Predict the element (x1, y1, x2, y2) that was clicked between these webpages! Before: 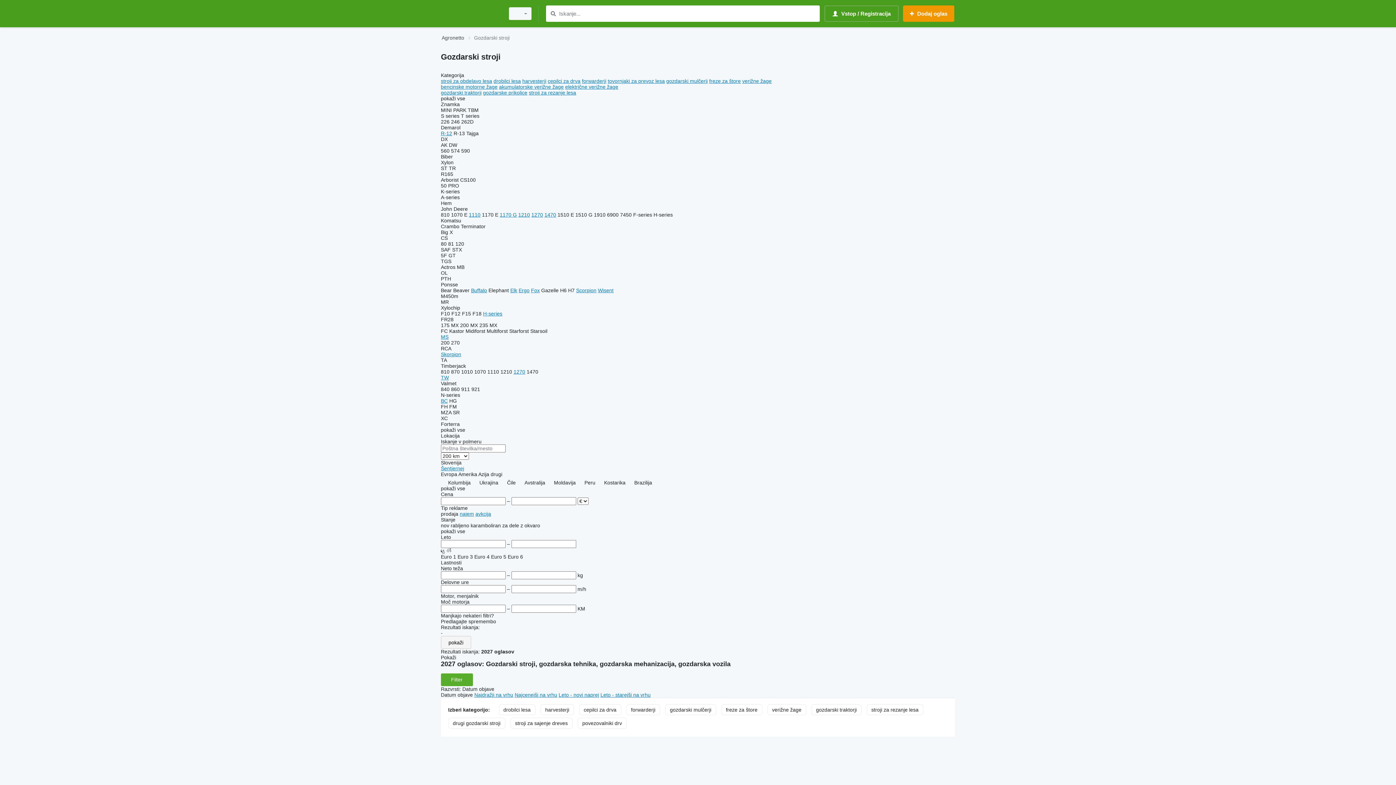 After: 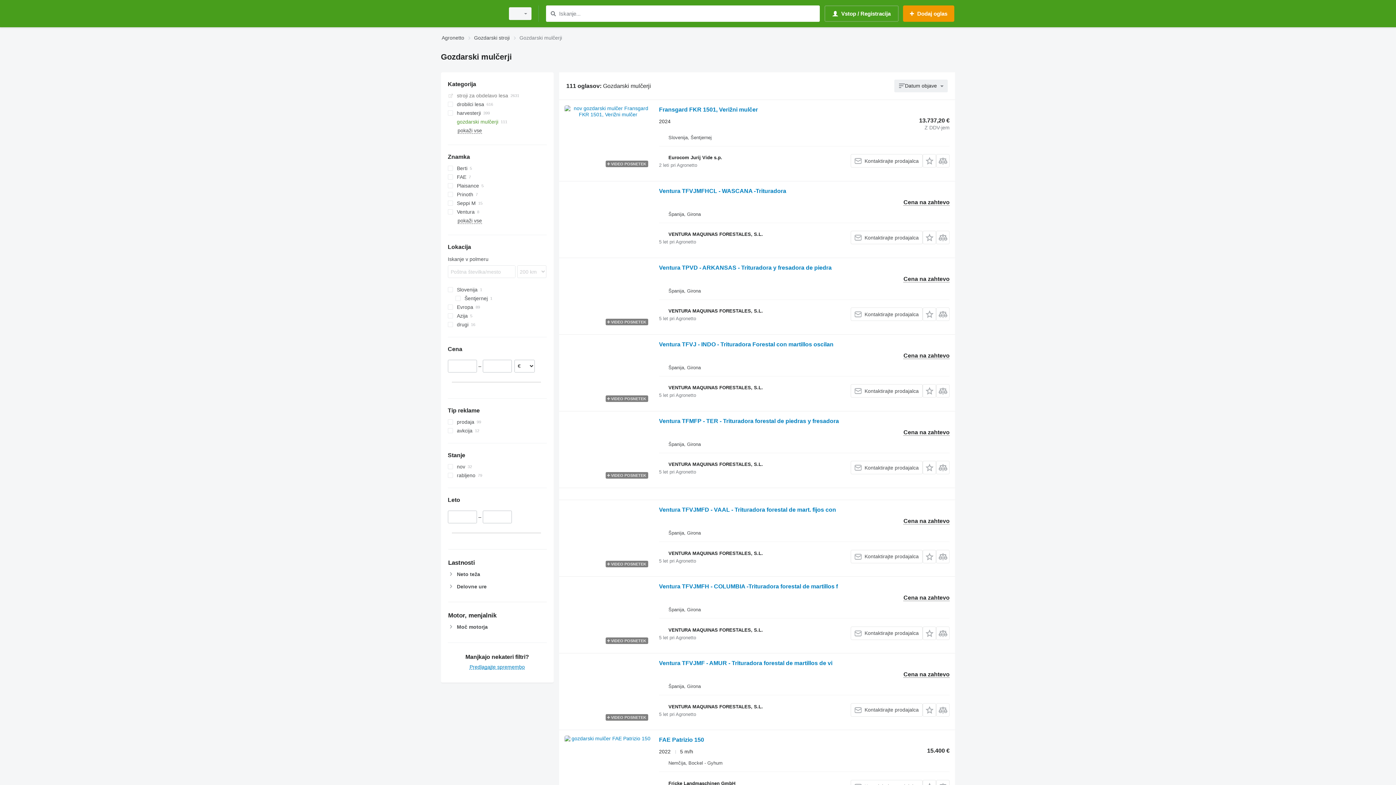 Action: bbox: (666, 78, 707, 84) label: gozdarski mulčerji